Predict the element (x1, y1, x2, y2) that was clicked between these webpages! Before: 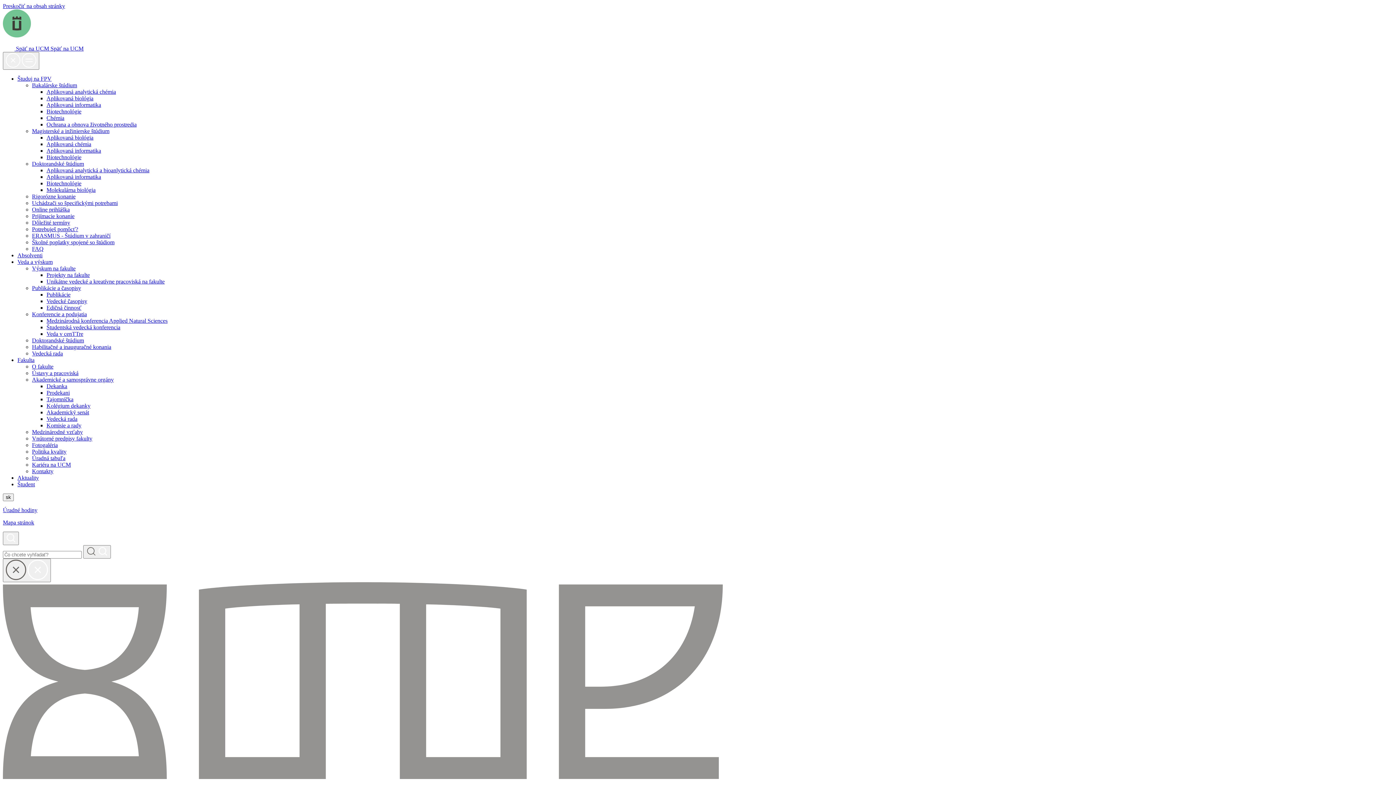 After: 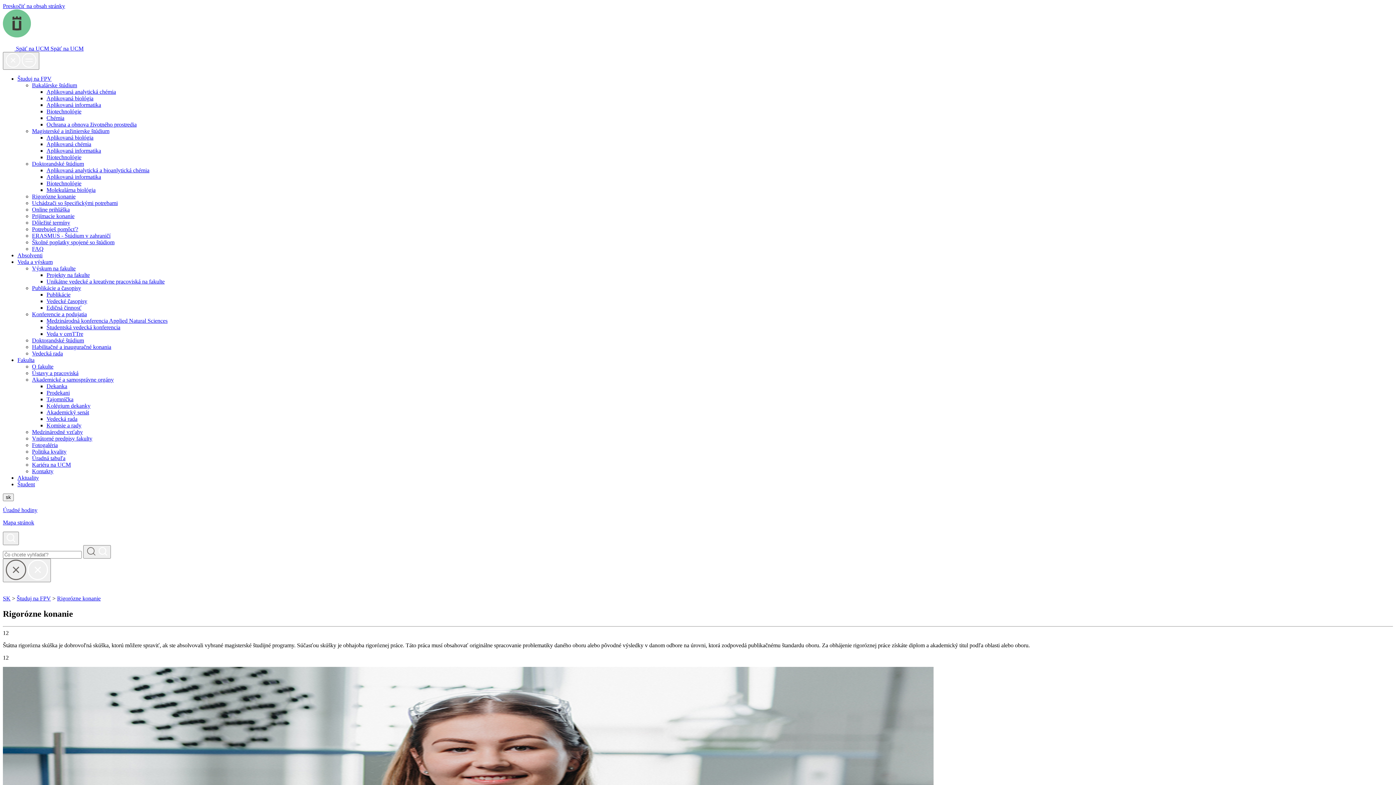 Action: label: Rigorózne konanie bbox: (32, 193, 75, 199)